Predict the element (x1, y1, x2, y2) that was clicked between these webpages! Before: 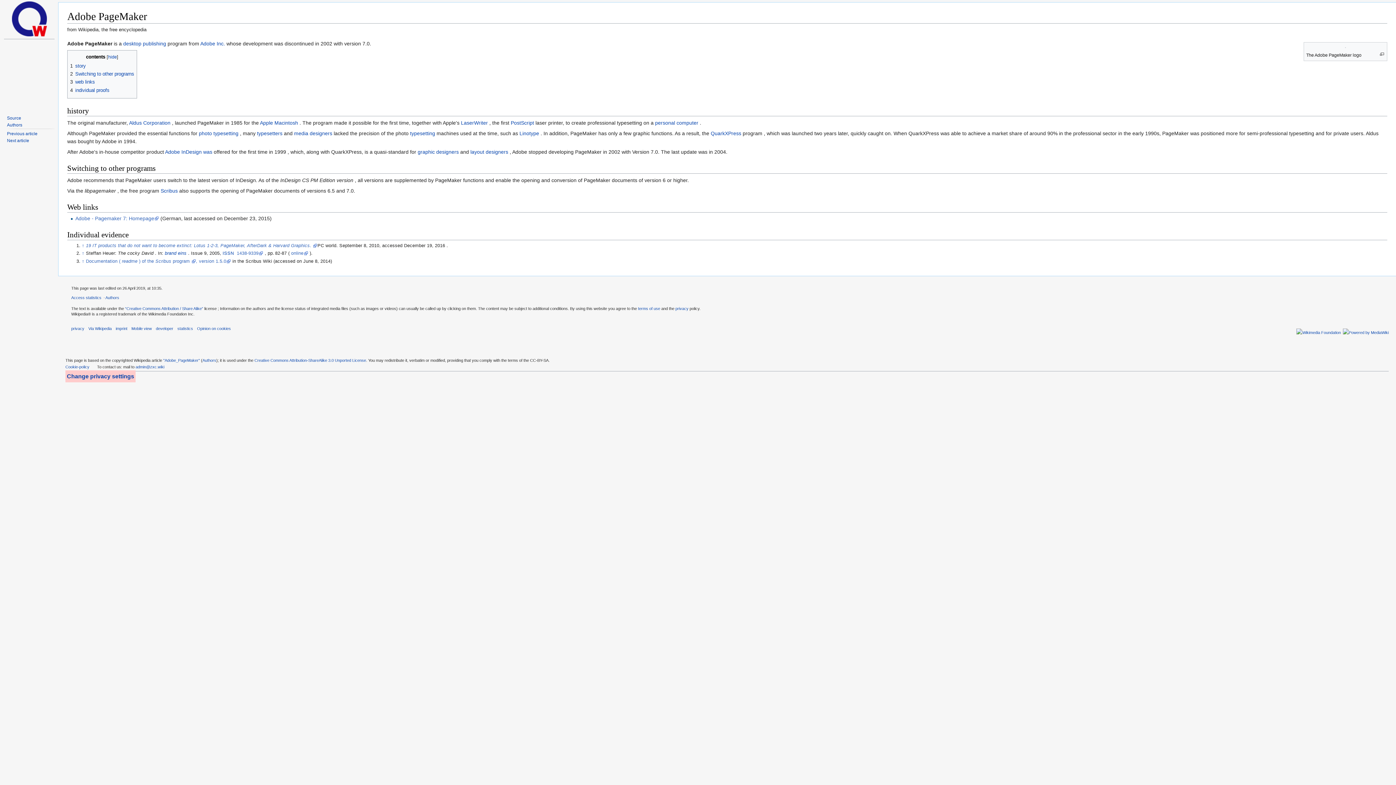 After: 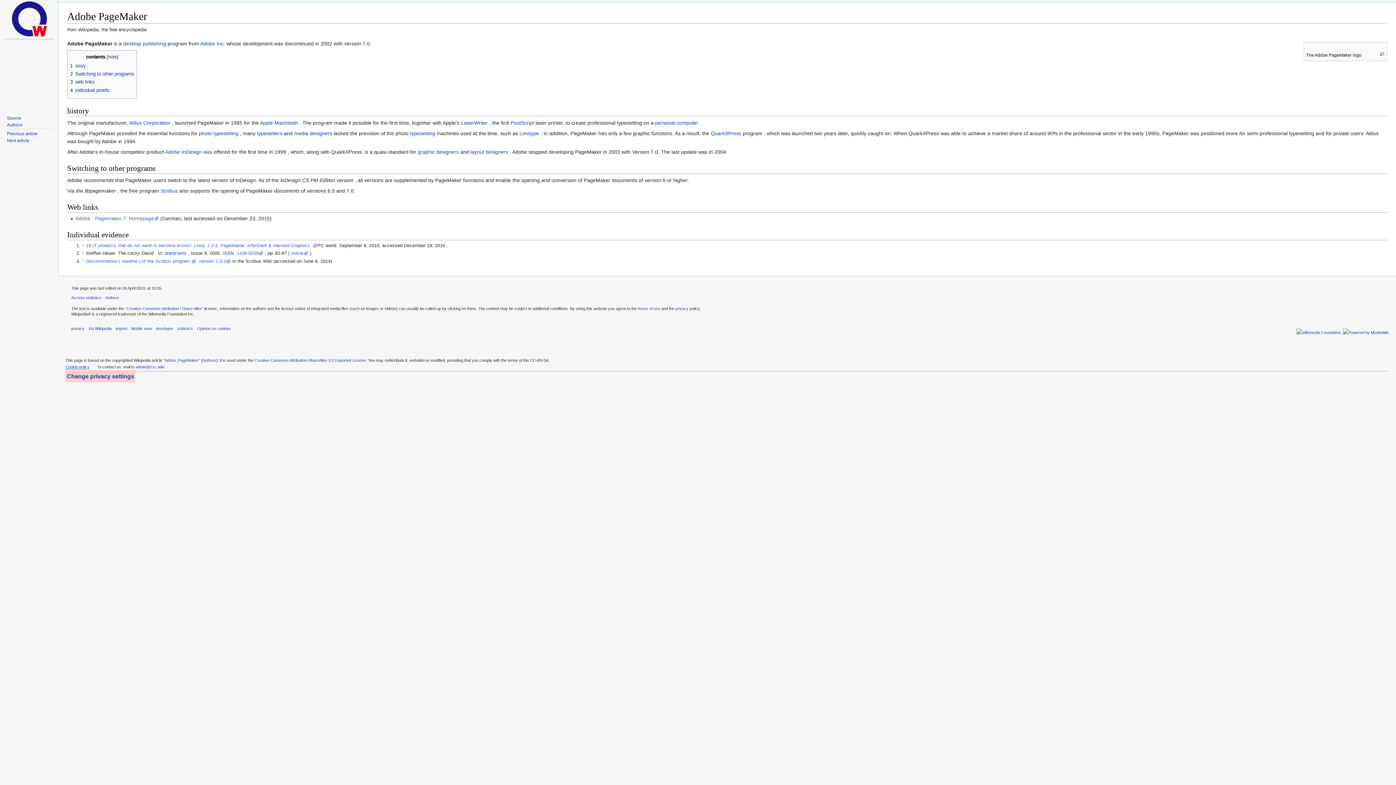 Action: label: Cookie-policy bbox: (65, 364, 89, 369)